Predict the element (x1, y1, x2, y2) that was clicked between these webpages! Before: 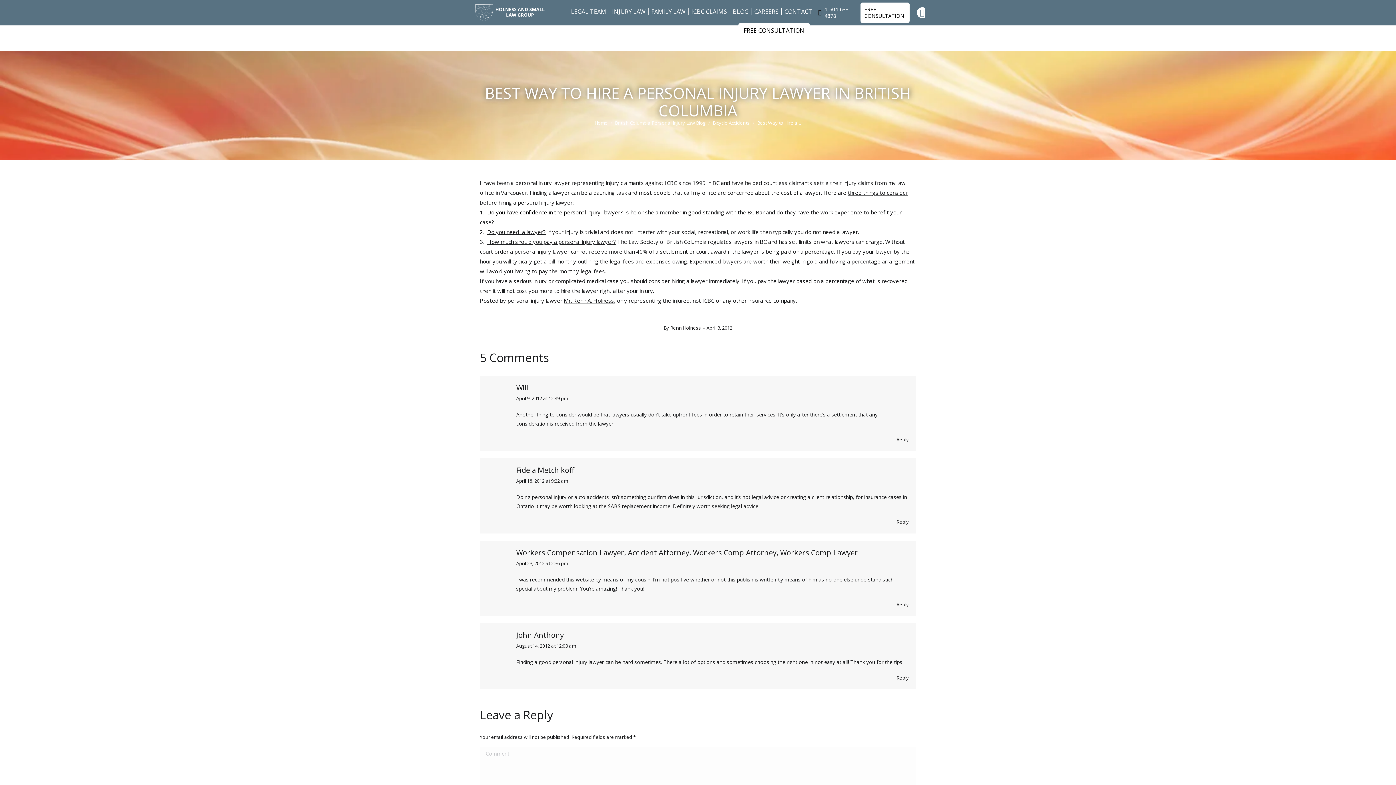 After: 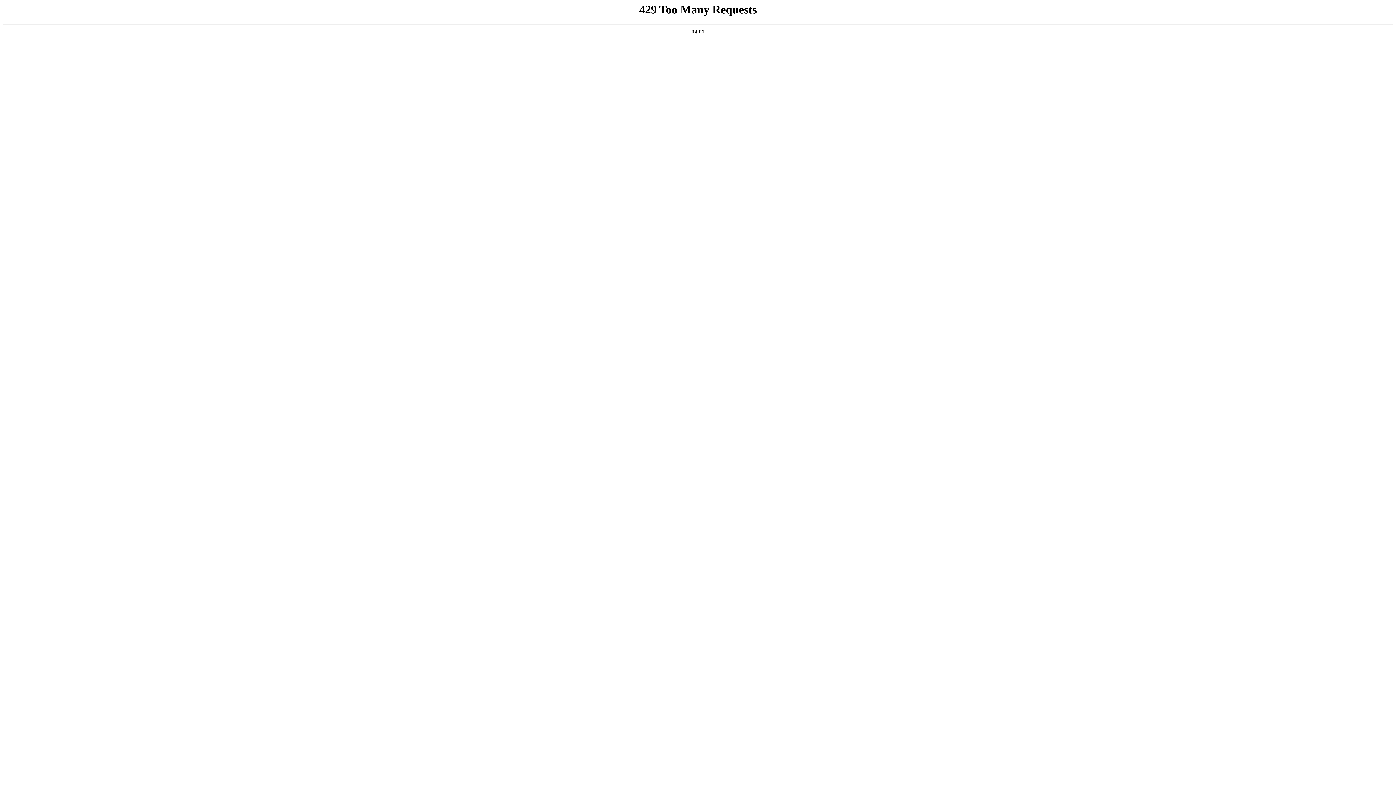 Action: label: April 3, 2012 bbox: (706, 324, 732, 332)